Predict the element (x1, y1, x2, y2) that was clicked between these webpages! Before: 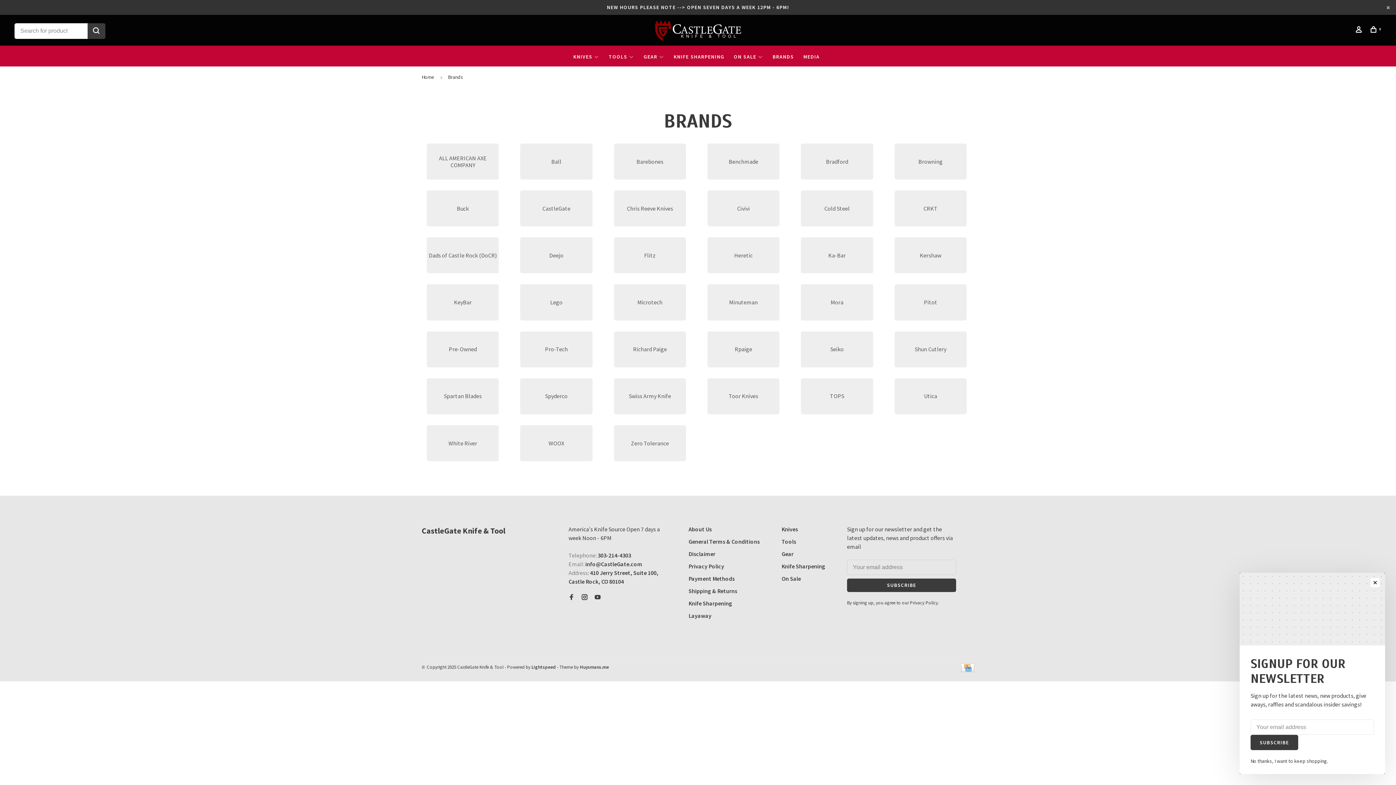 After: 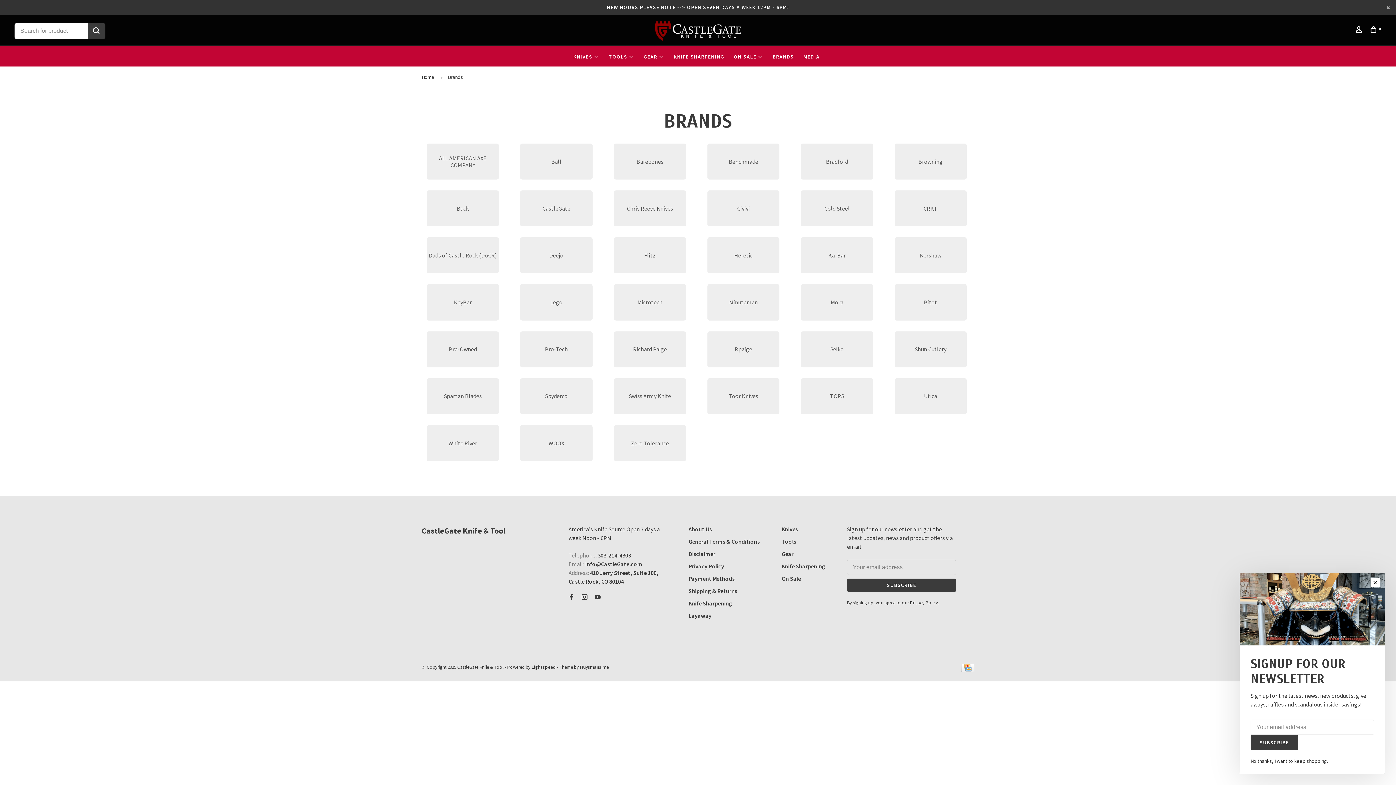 Action: label: Brands bbox: (448, 73, 463, 80)